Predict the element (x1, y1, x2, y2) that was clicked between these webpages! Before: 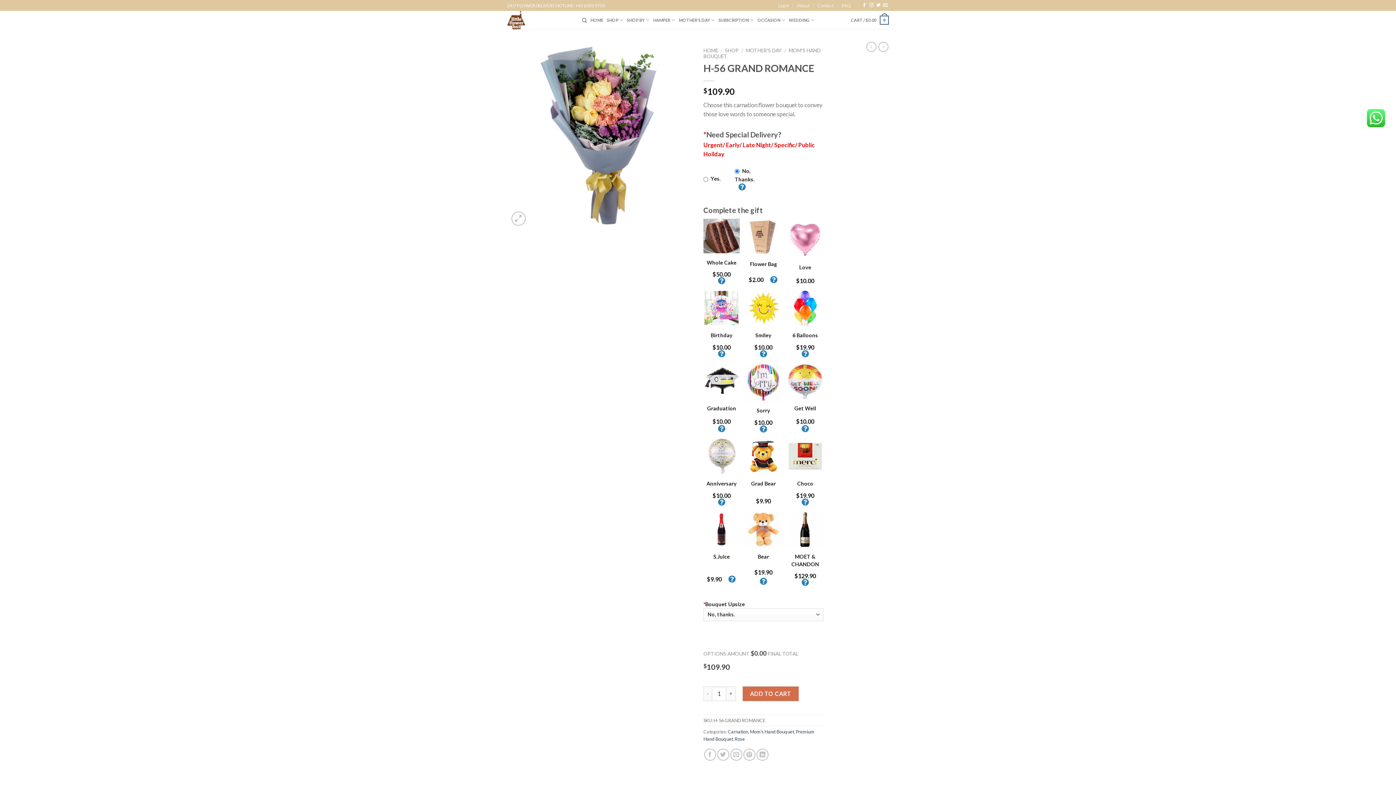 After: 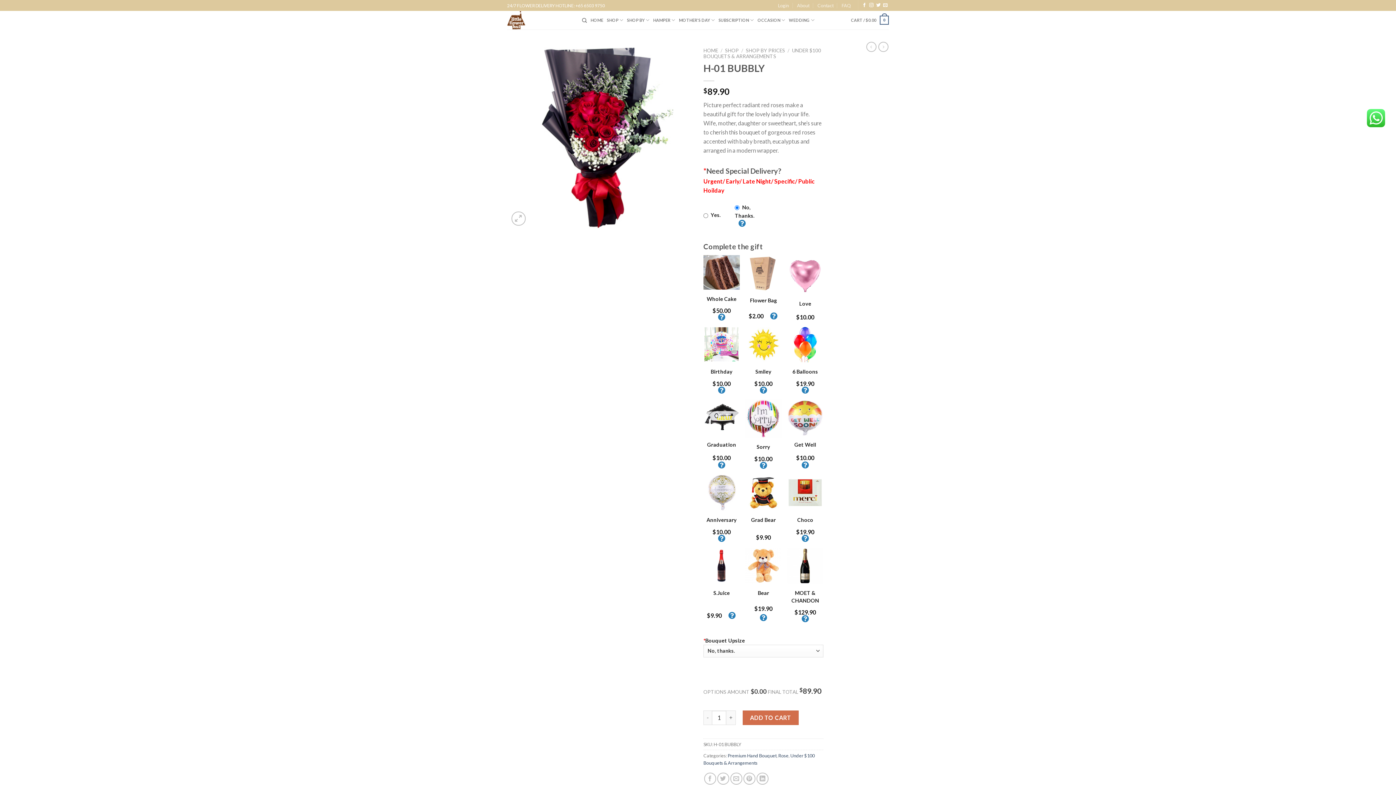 Action: bbox: (866, 41, 876, 52)